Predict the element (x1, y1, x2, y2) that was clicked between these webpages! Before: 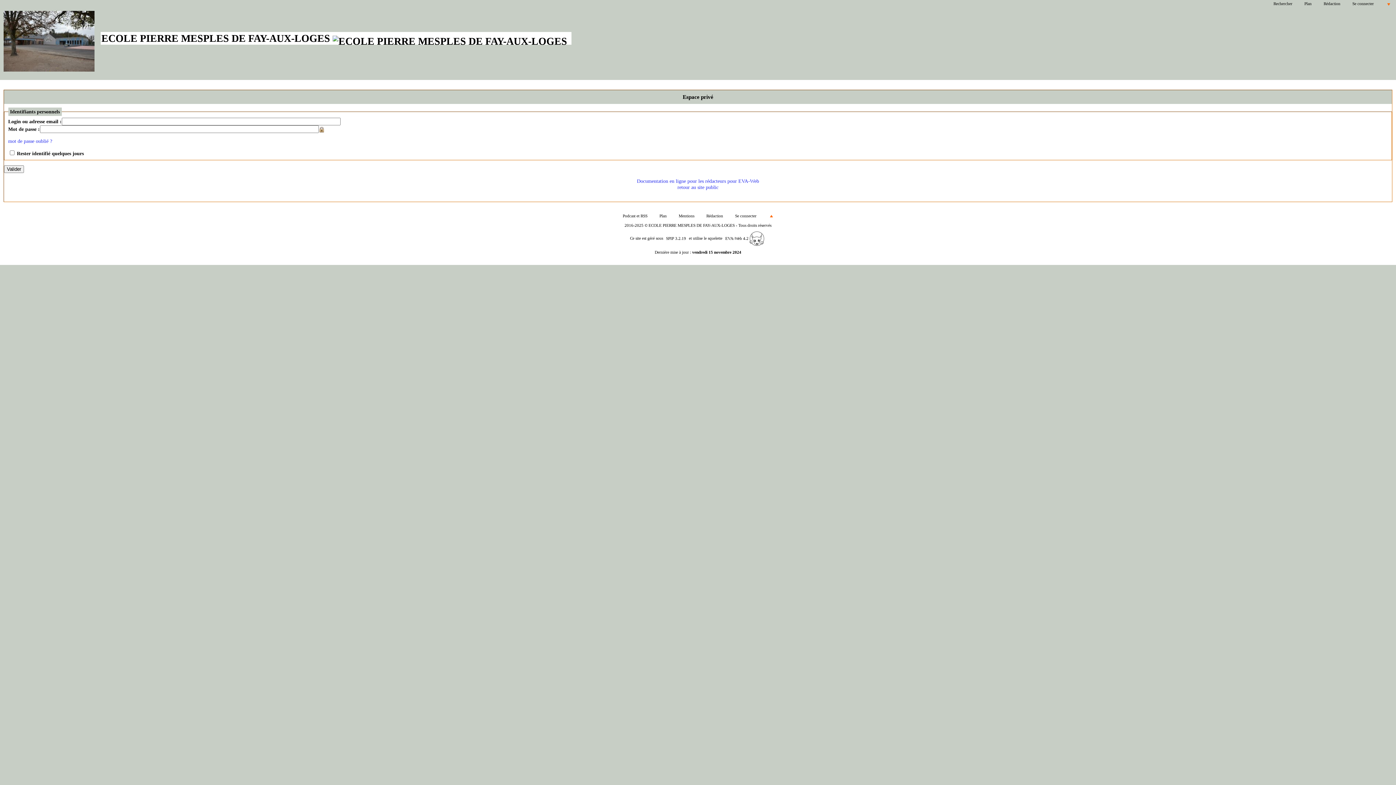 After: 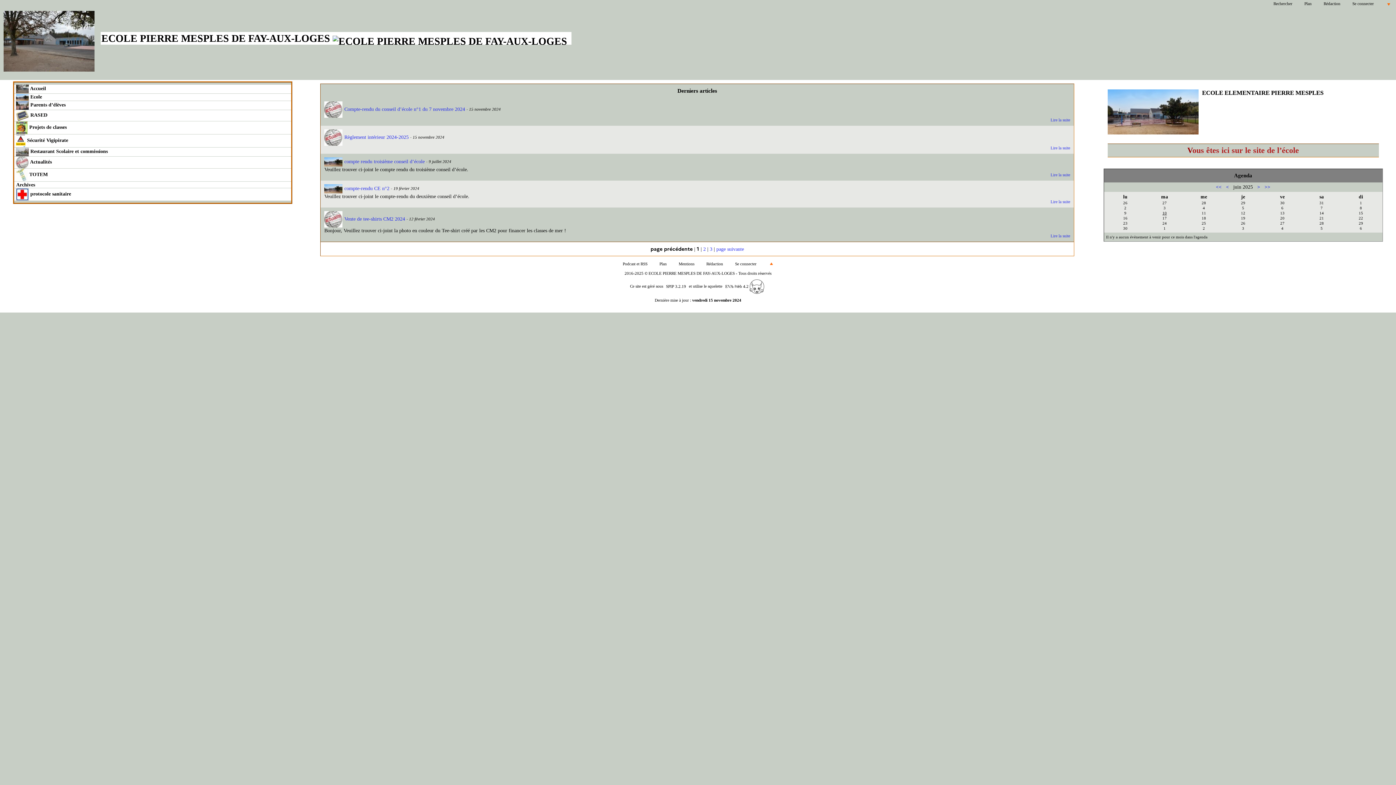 Action: label:  ECOLE PIERRE MESPLES DE FAY-AUX-LOGES  bbox: (3, 32, 571, 43)